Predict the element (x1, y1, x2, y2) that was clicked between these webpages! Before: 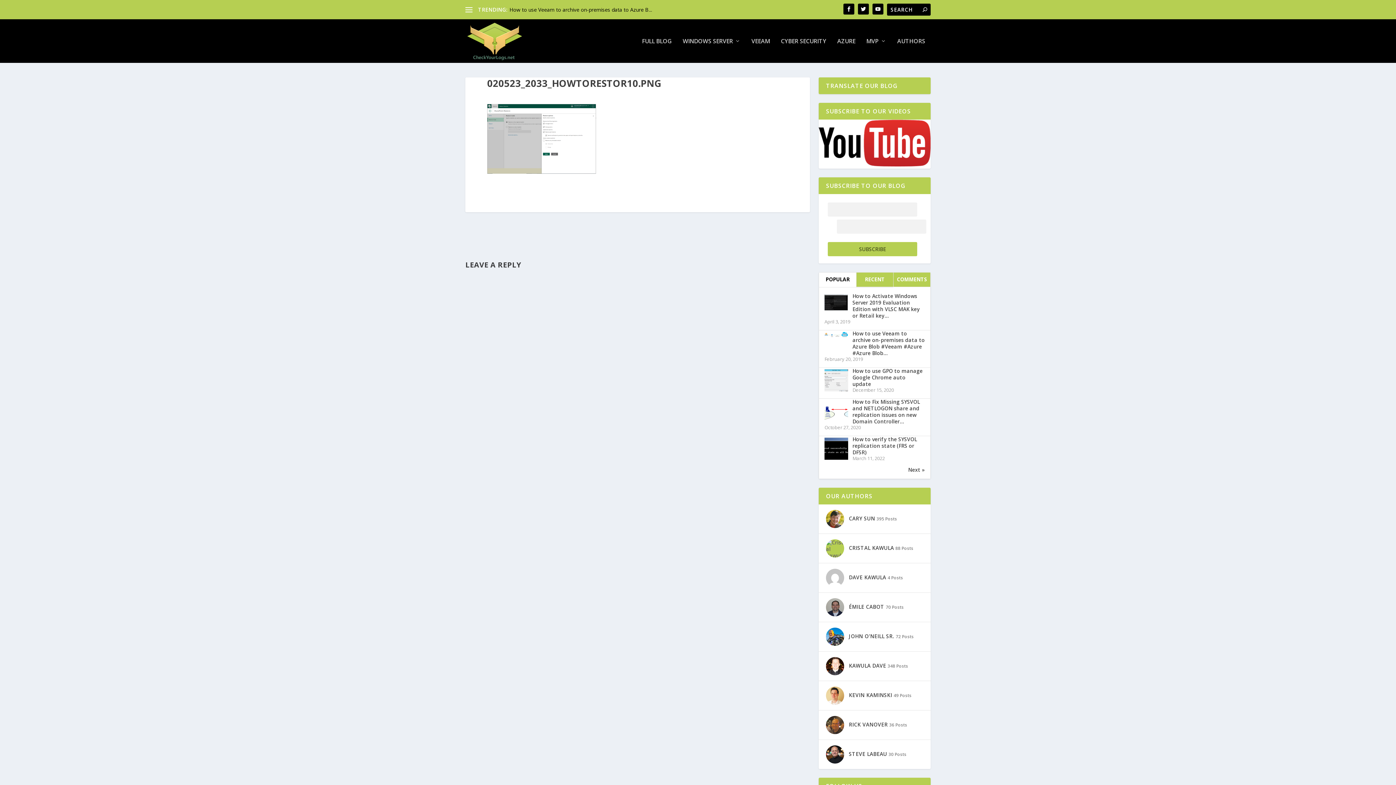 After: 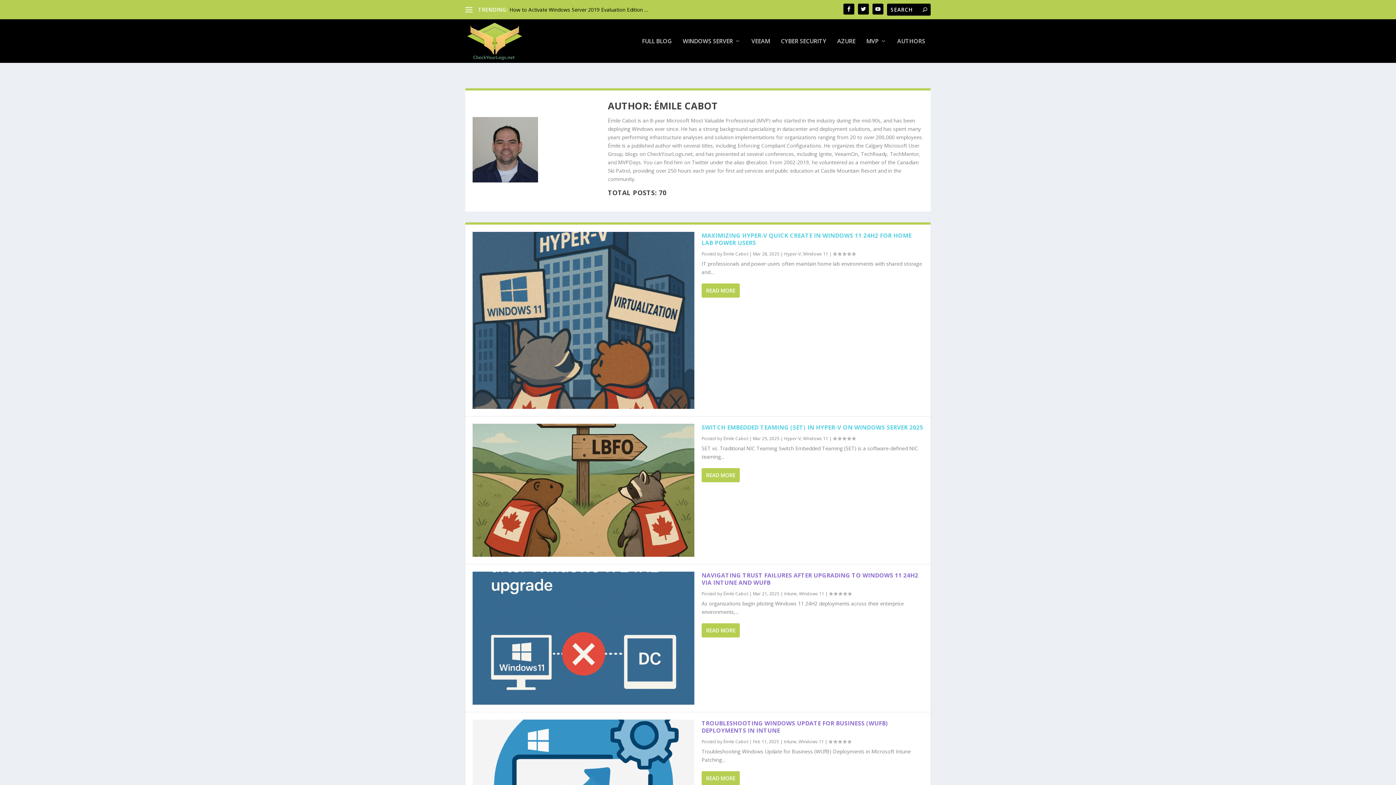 Action: bbox: (849, 439, 903, 448) label: ÉMILE CABOT 70 Posts